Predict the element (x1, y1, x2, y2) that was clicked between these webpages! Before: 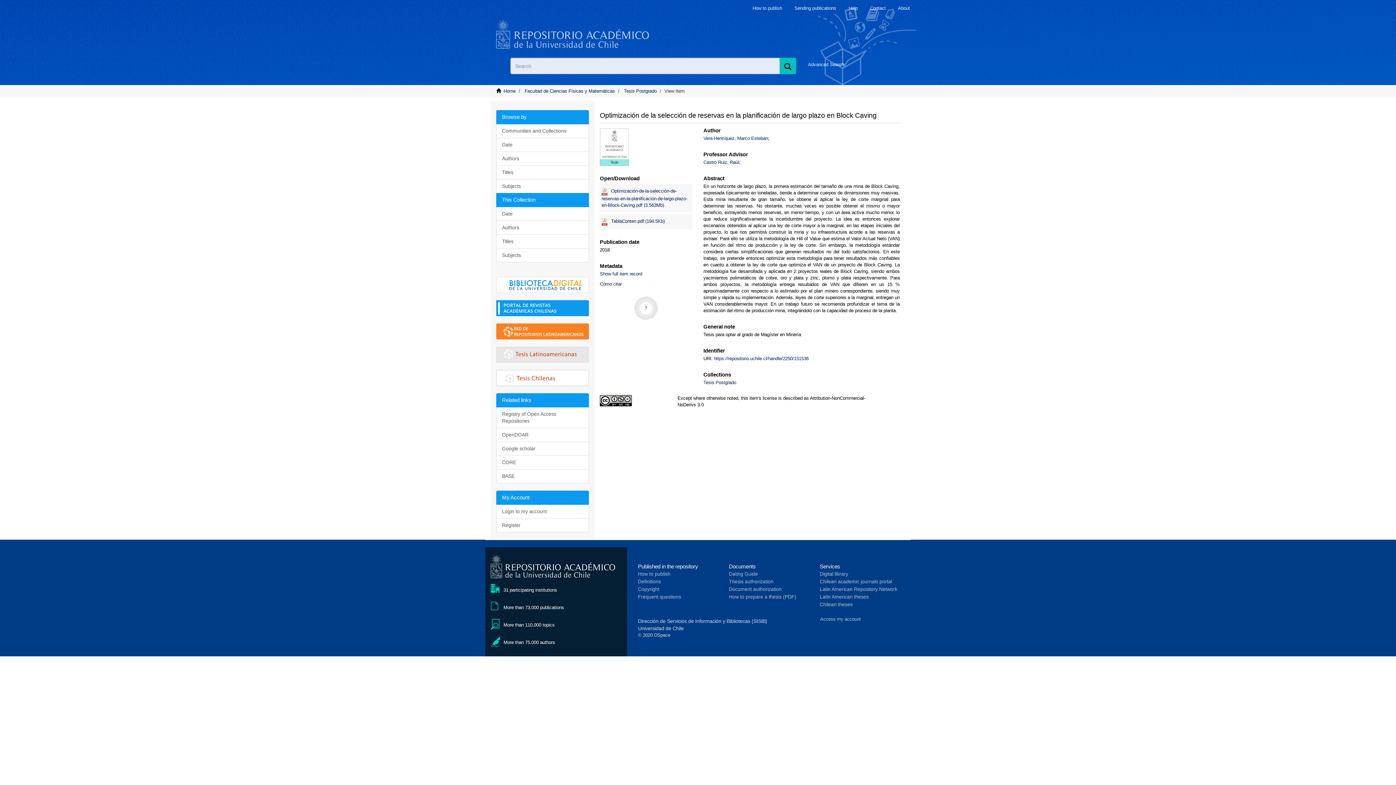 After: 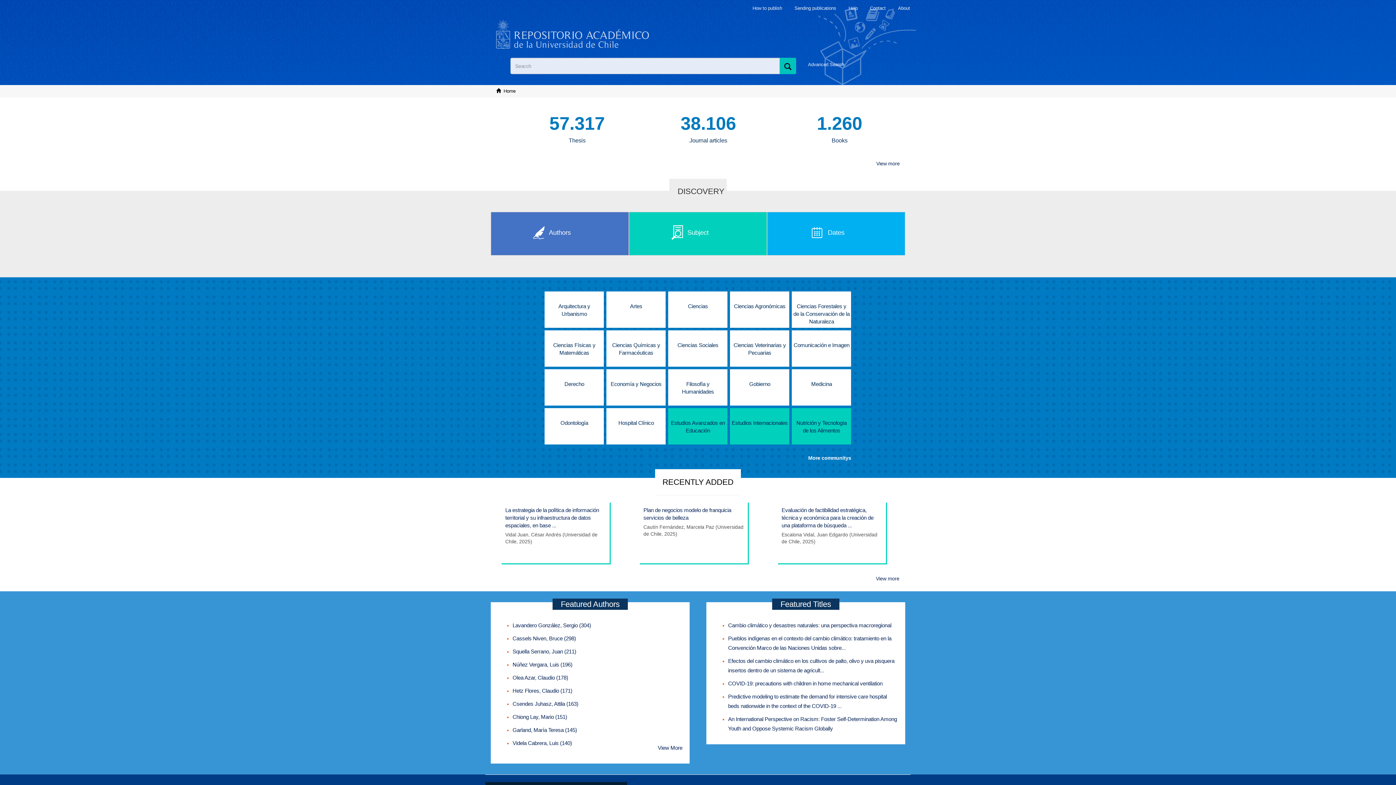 Action: label: Home bbox: (503, 88, 515, 93)